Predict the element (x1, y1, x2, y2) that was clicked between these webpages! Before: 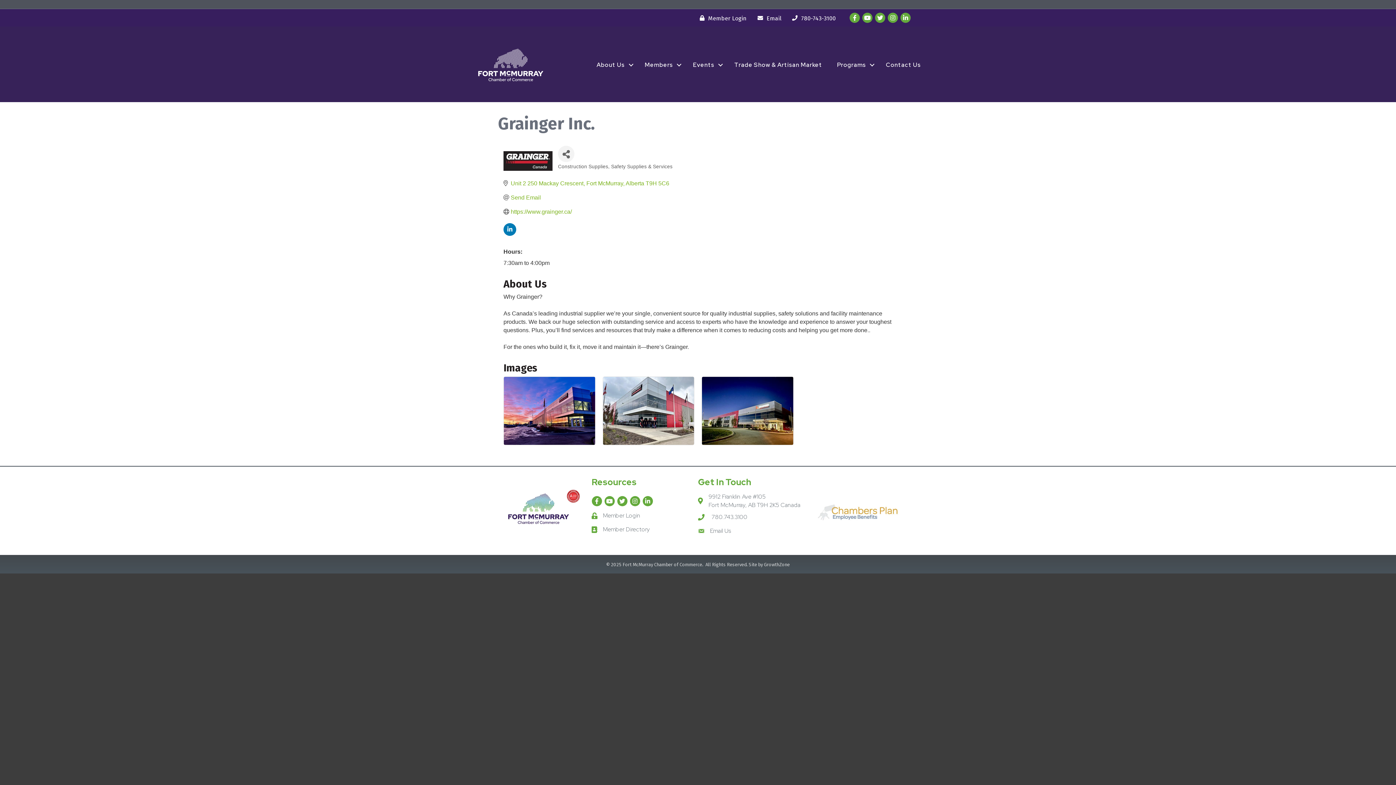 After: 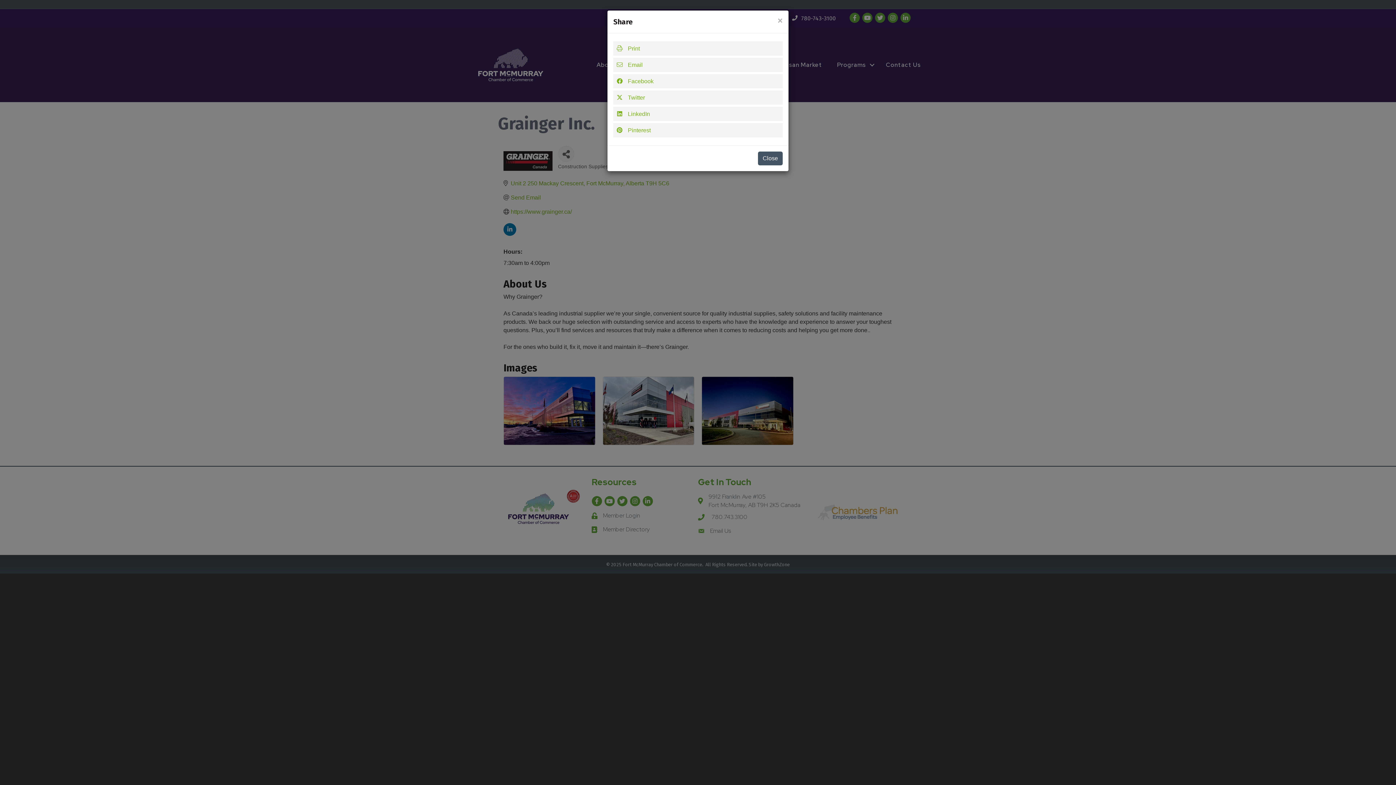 Action: bbox: (558, 145, 574, 162) label: Share Button